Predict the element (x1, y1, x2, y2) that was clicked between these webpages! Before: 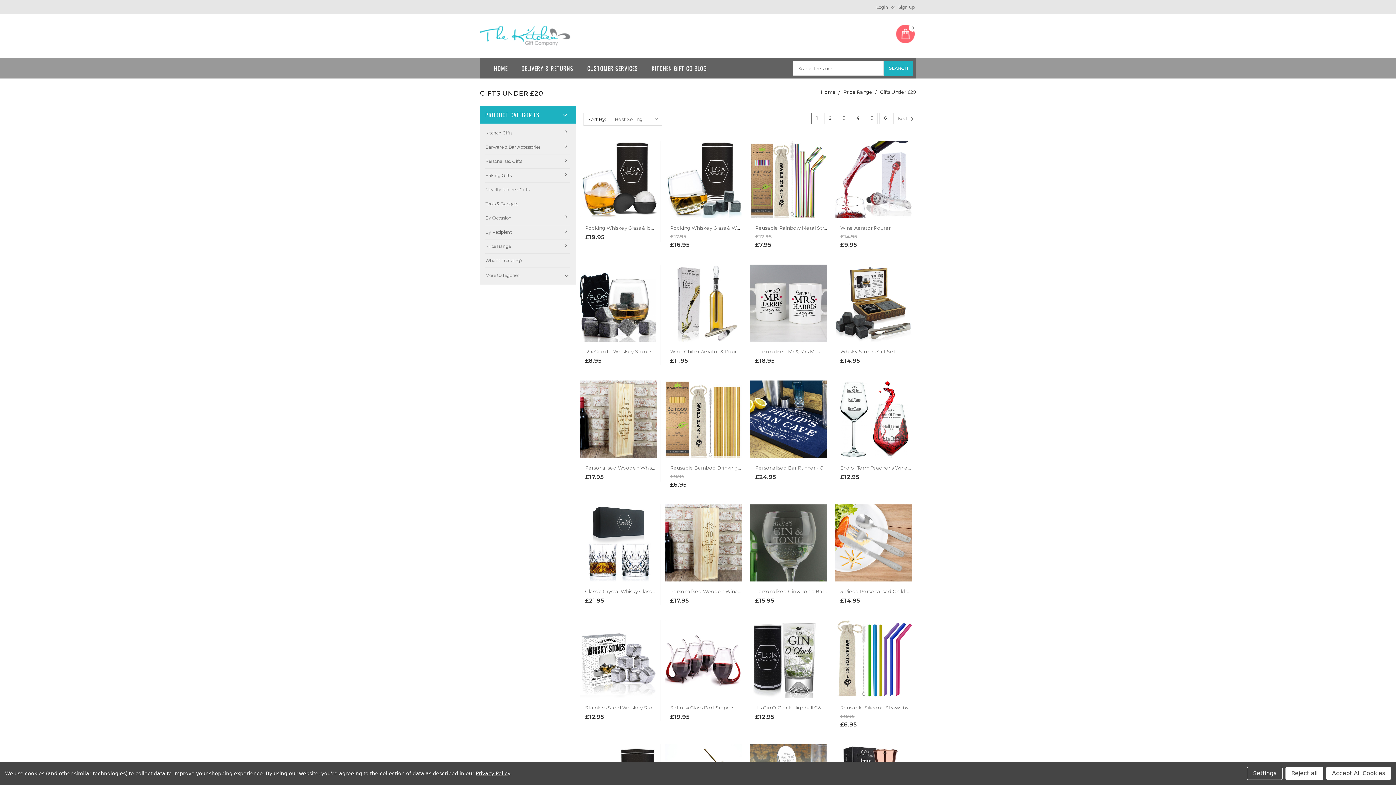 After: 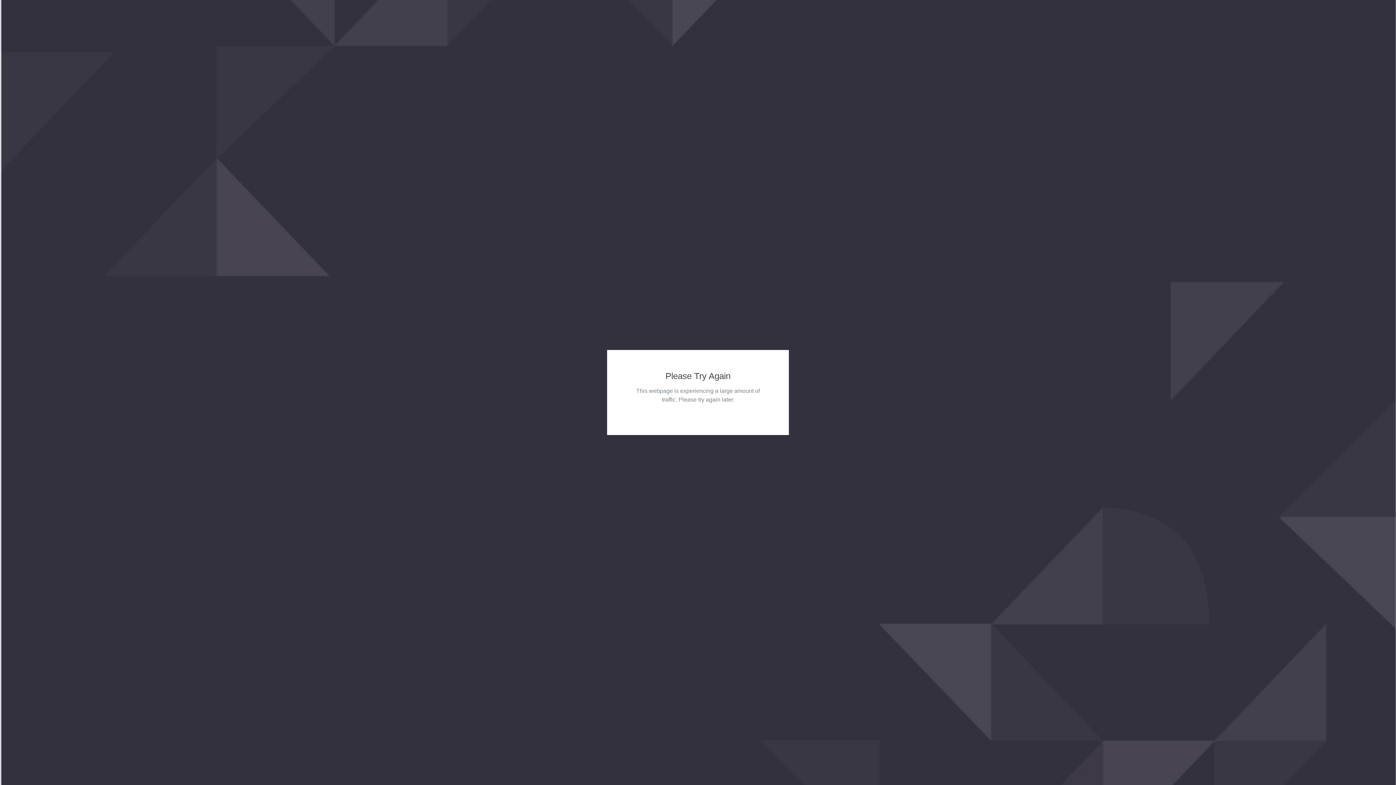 Action: bbox: (840, 588, 964, 594) label: 3 Piece Personalised Childrens Cutlery - 10 Designs